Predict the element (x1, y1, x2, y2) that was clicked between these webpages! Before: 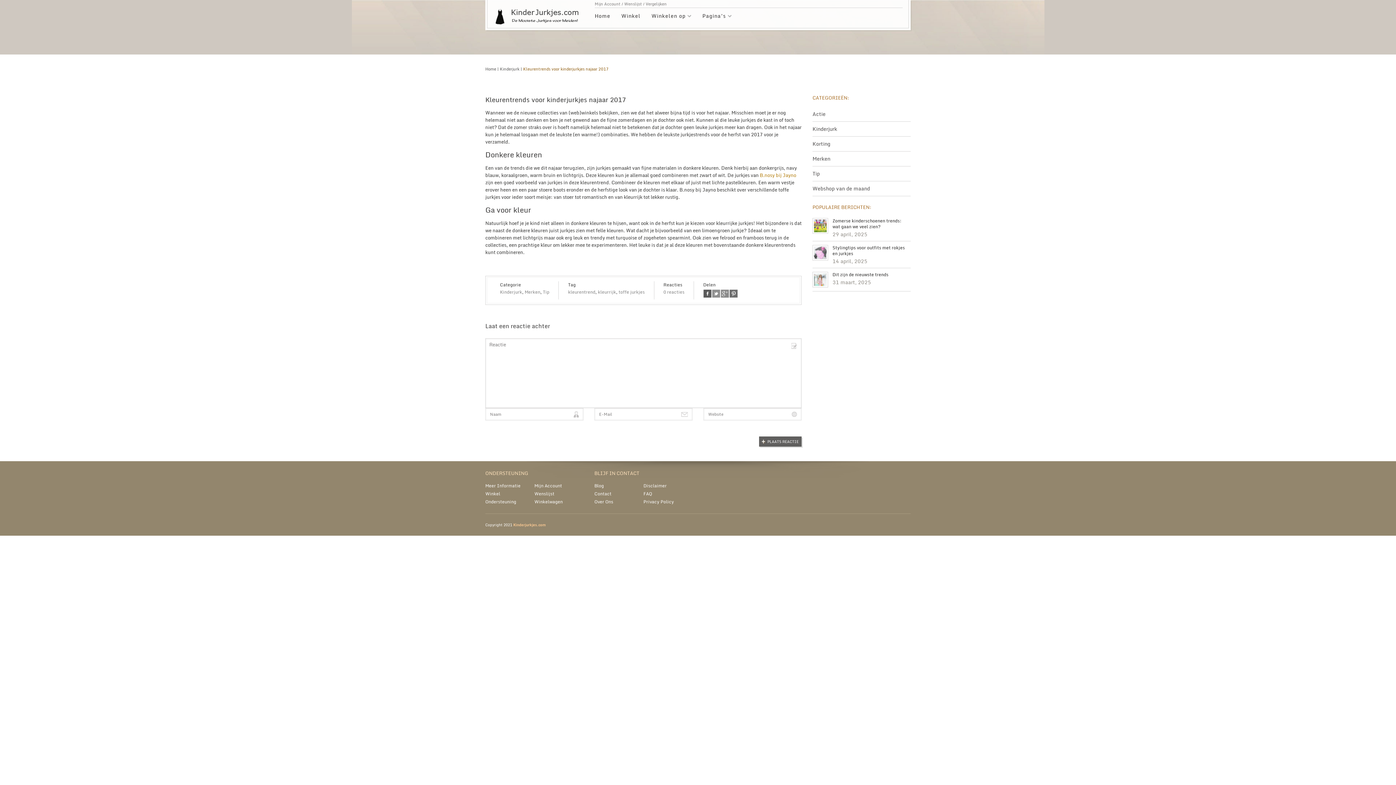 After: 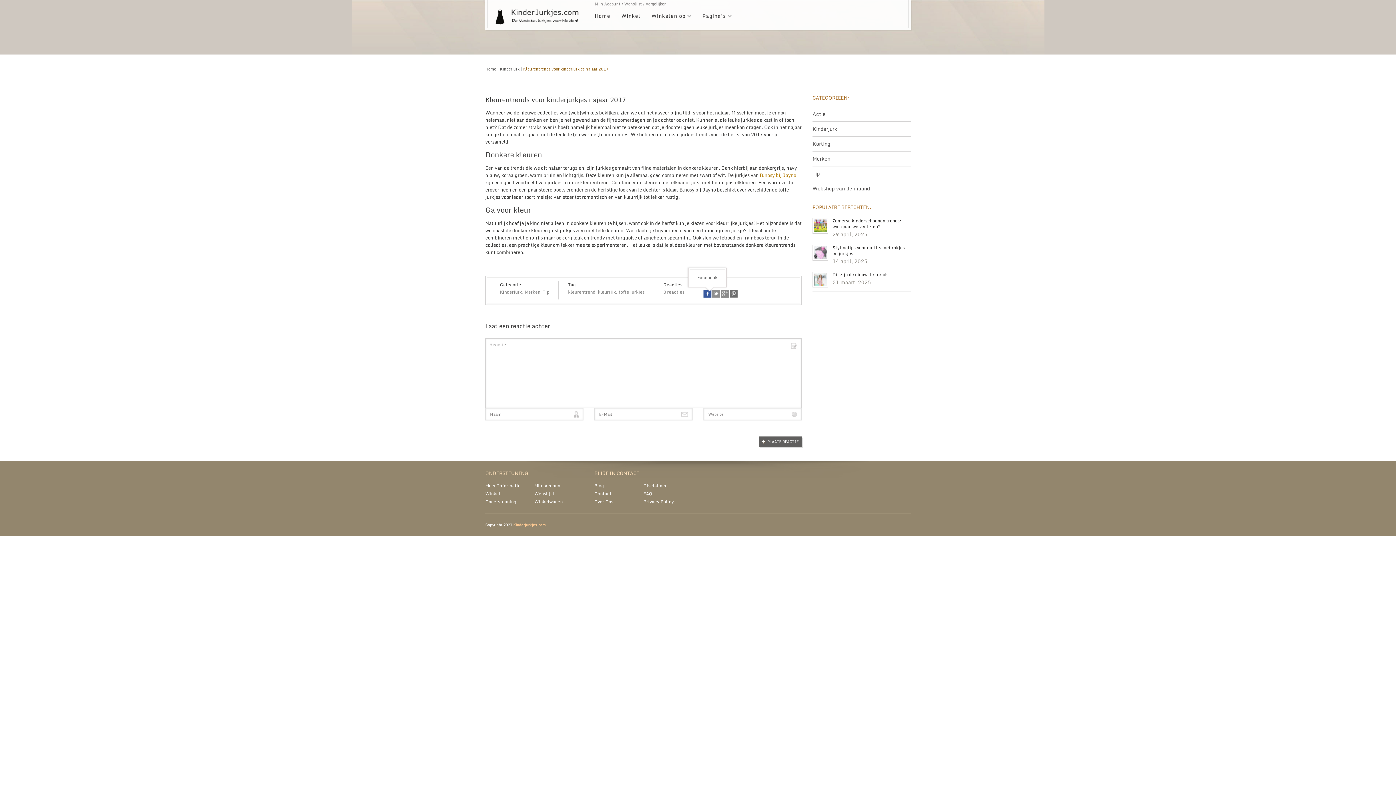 Action: label: facebook bbox: (703, 289, 711, 297)